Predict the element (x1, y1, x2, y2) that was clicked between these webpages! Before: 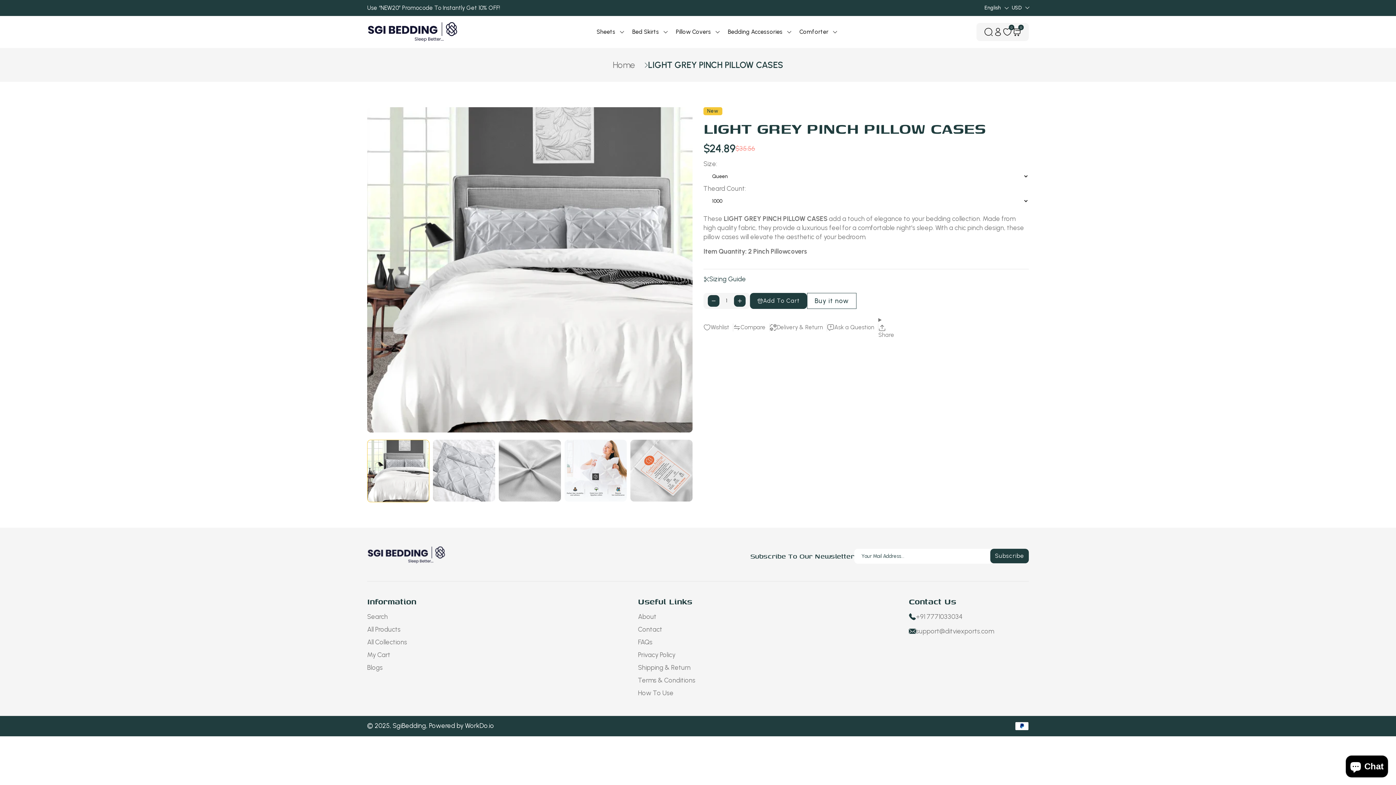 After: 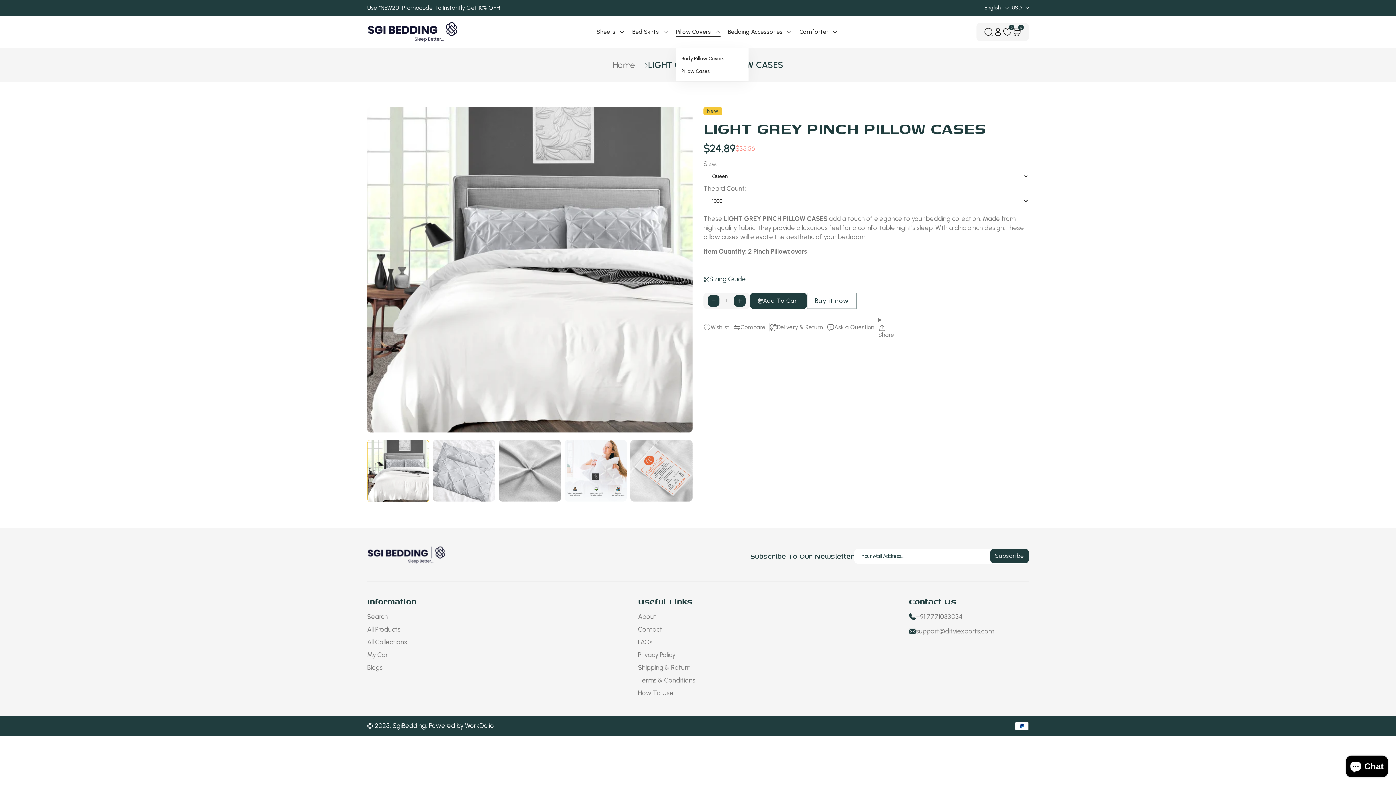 Action: label: Pillow Covers bbox: (676, 27, 720, 35)